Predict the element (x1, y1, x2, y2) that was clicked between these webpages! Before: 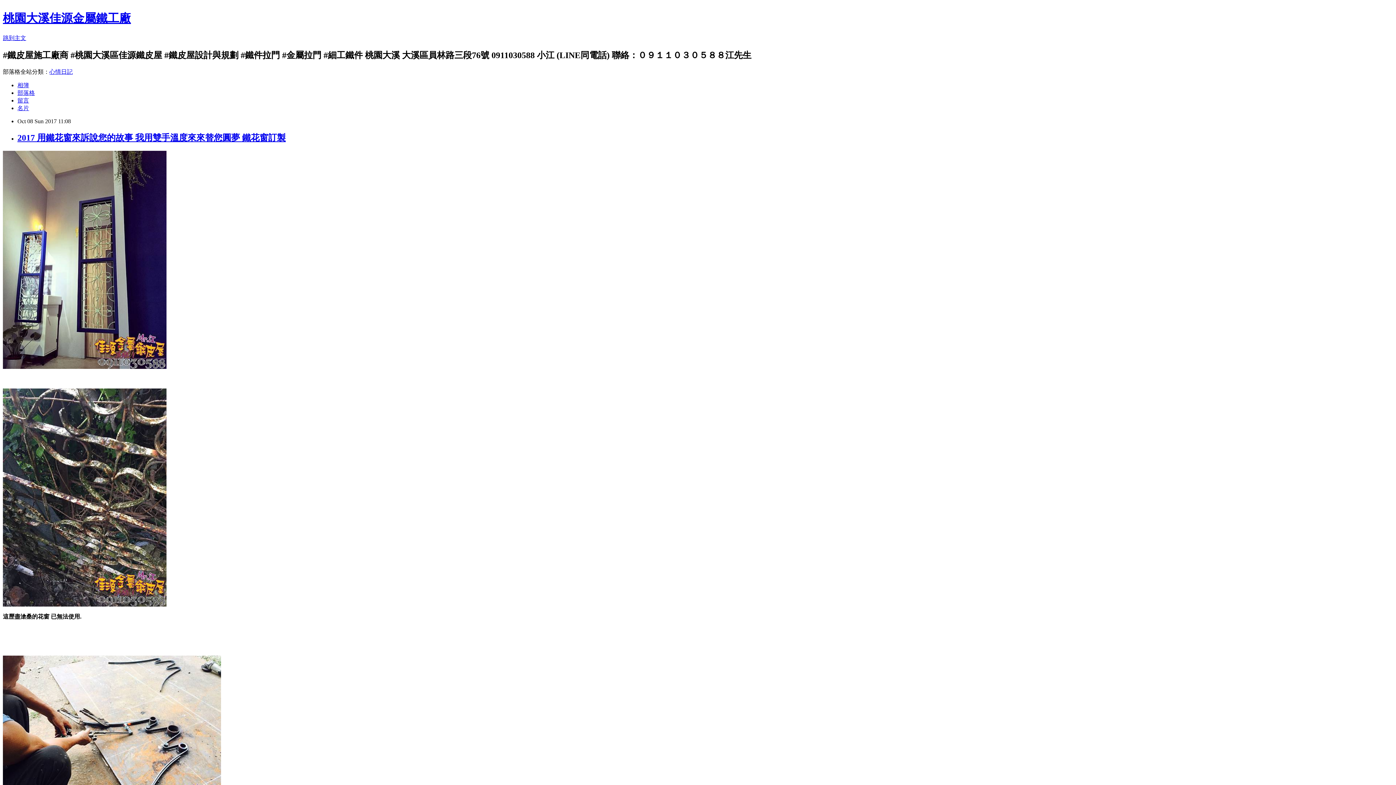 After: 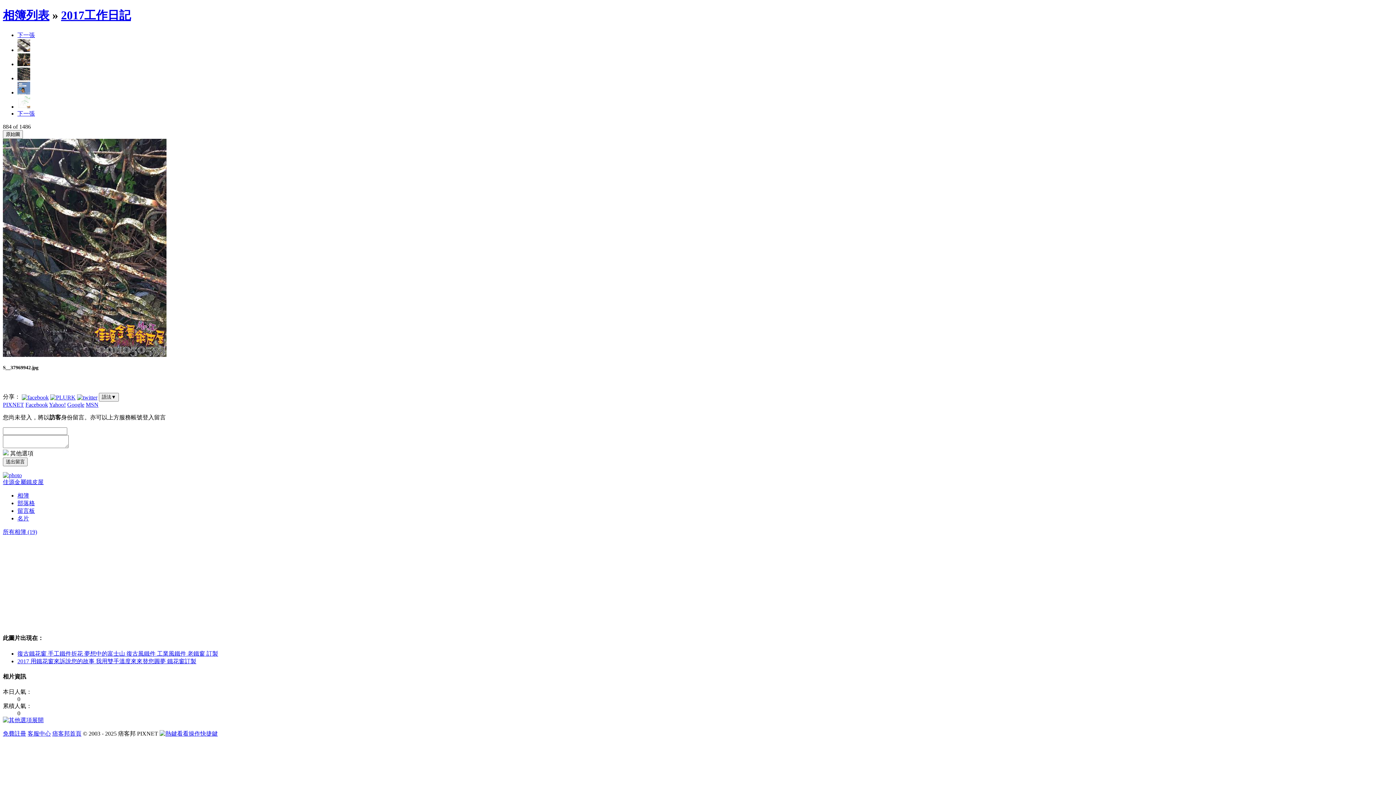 Action: bbox: (2, 601, 166, 607)